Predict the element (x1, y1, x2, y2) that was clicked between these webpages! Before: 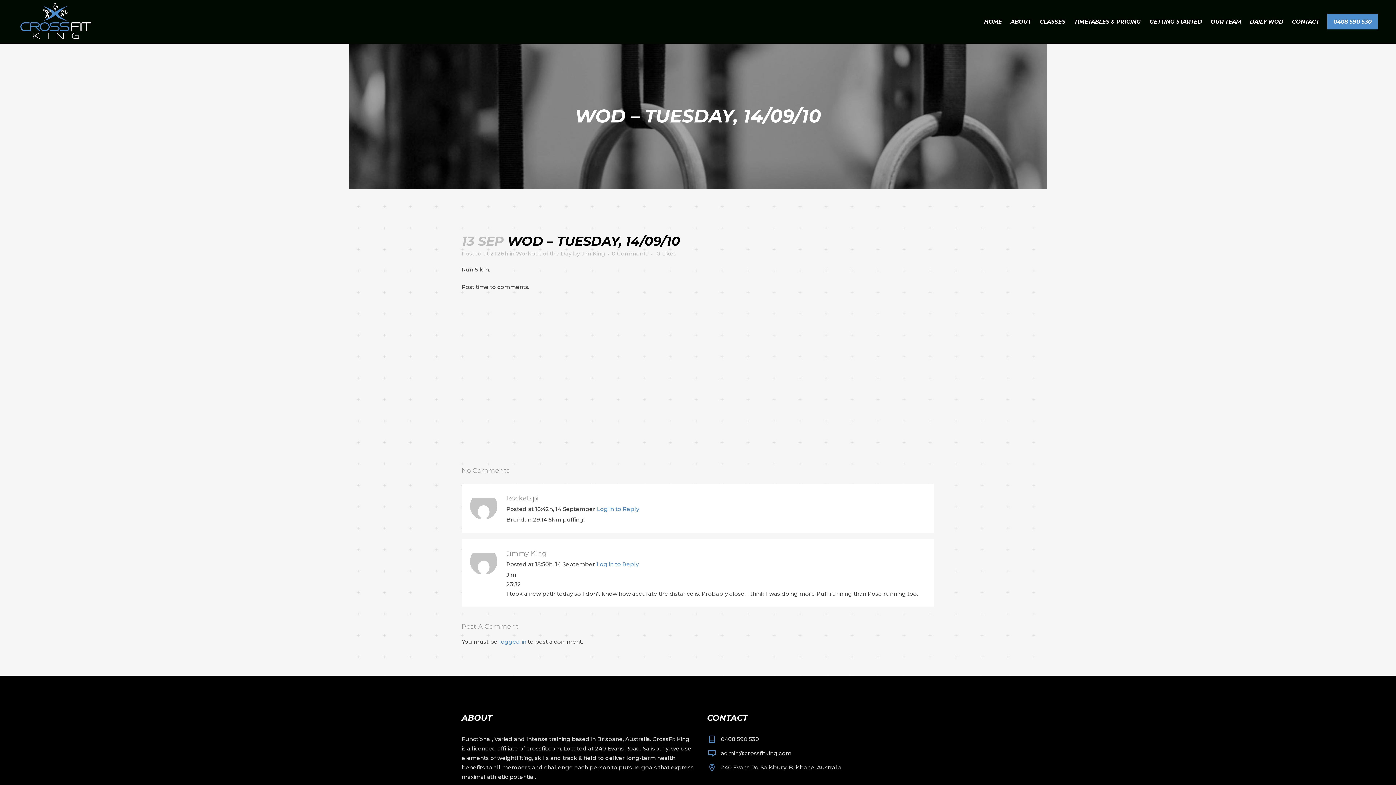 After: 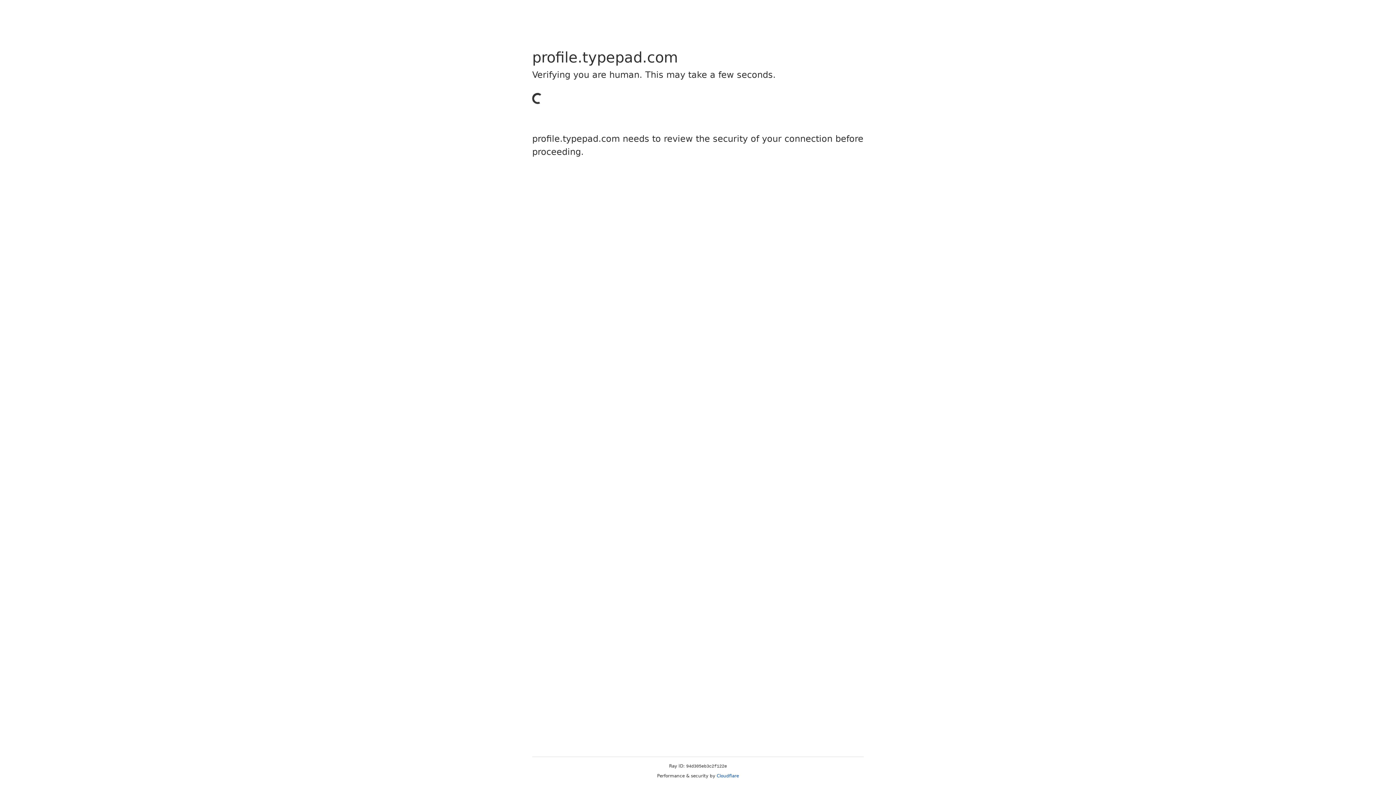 Action: bbox: (506, 494, 538, 502) label: Rocketspi